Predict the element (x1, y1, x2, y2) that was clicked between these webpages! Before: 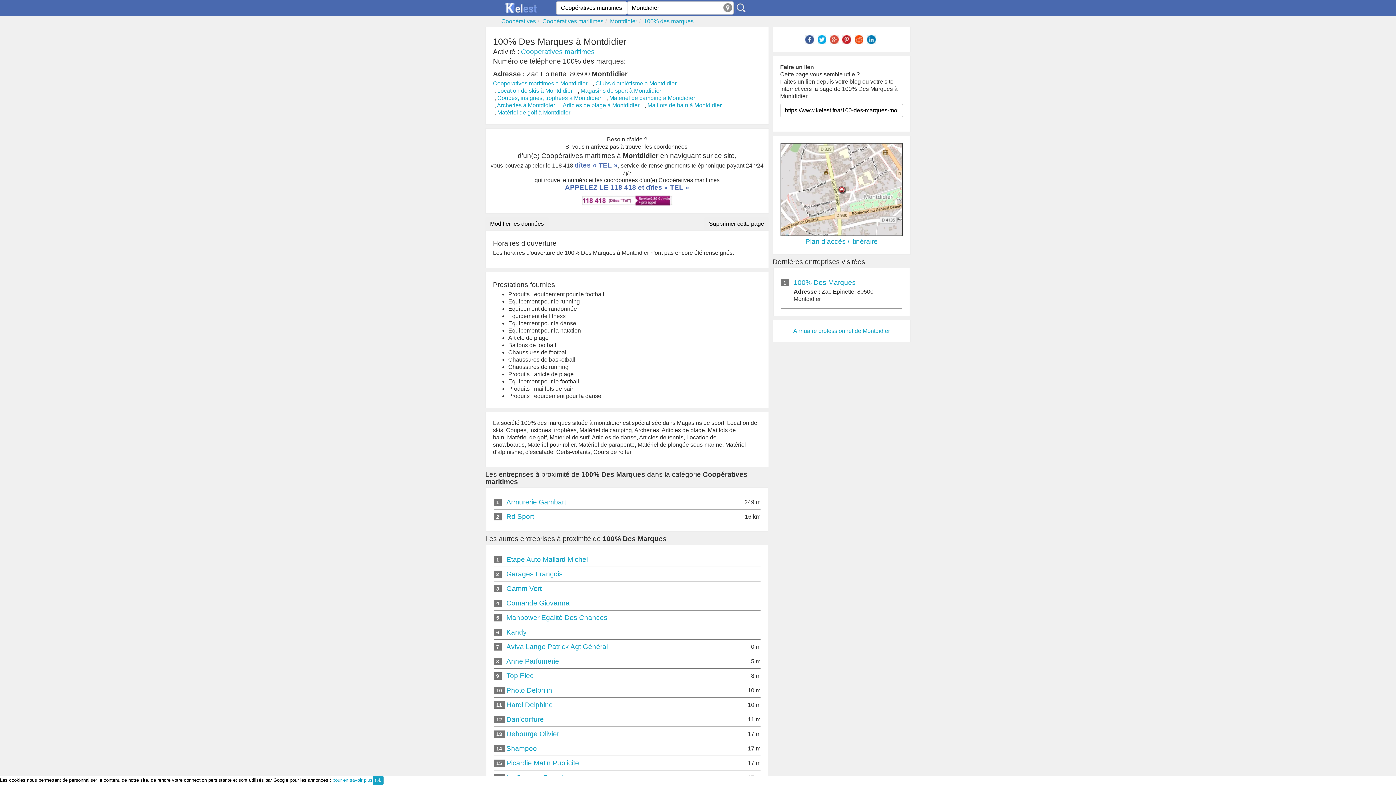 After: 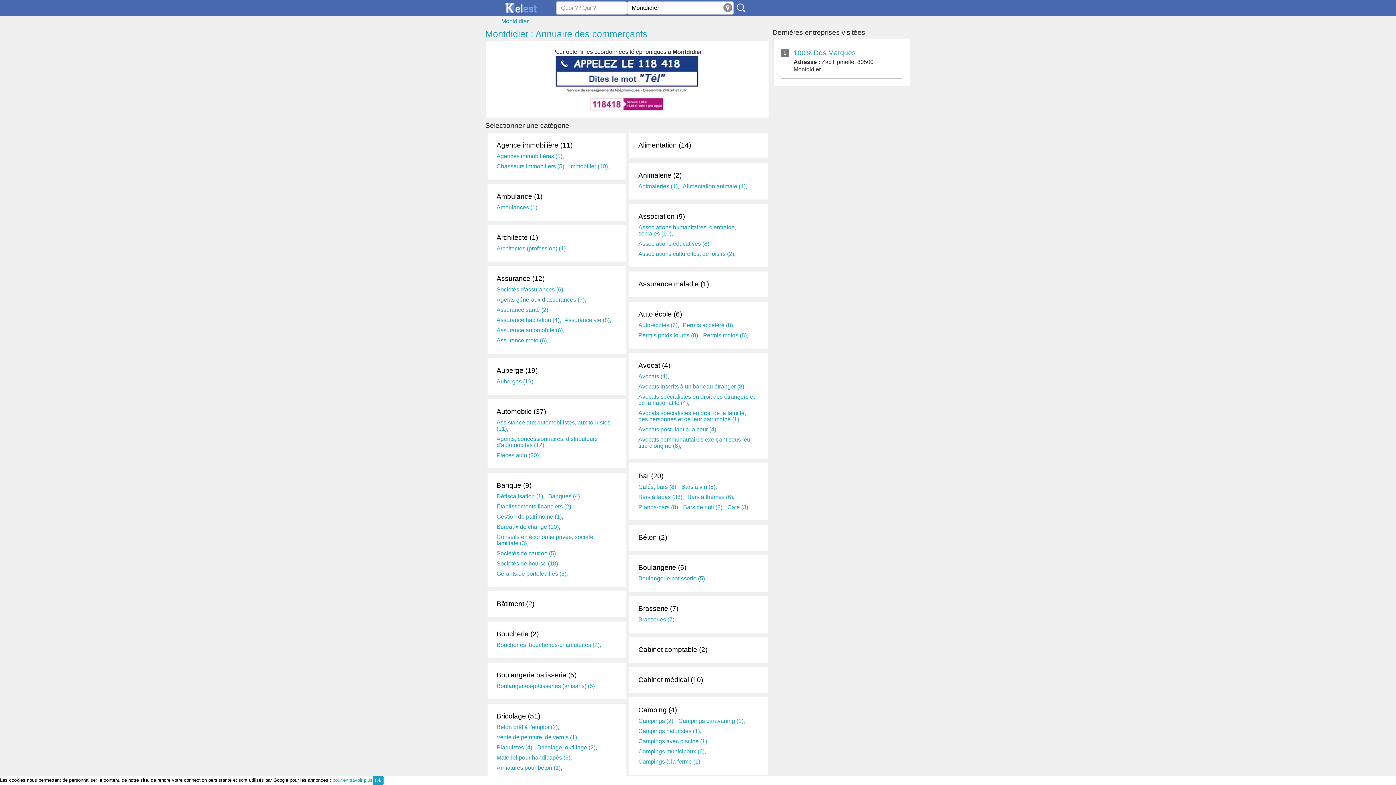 Action: bbox: (793, 327, 890, 334) label: Annuaire professionnel de Montdidier